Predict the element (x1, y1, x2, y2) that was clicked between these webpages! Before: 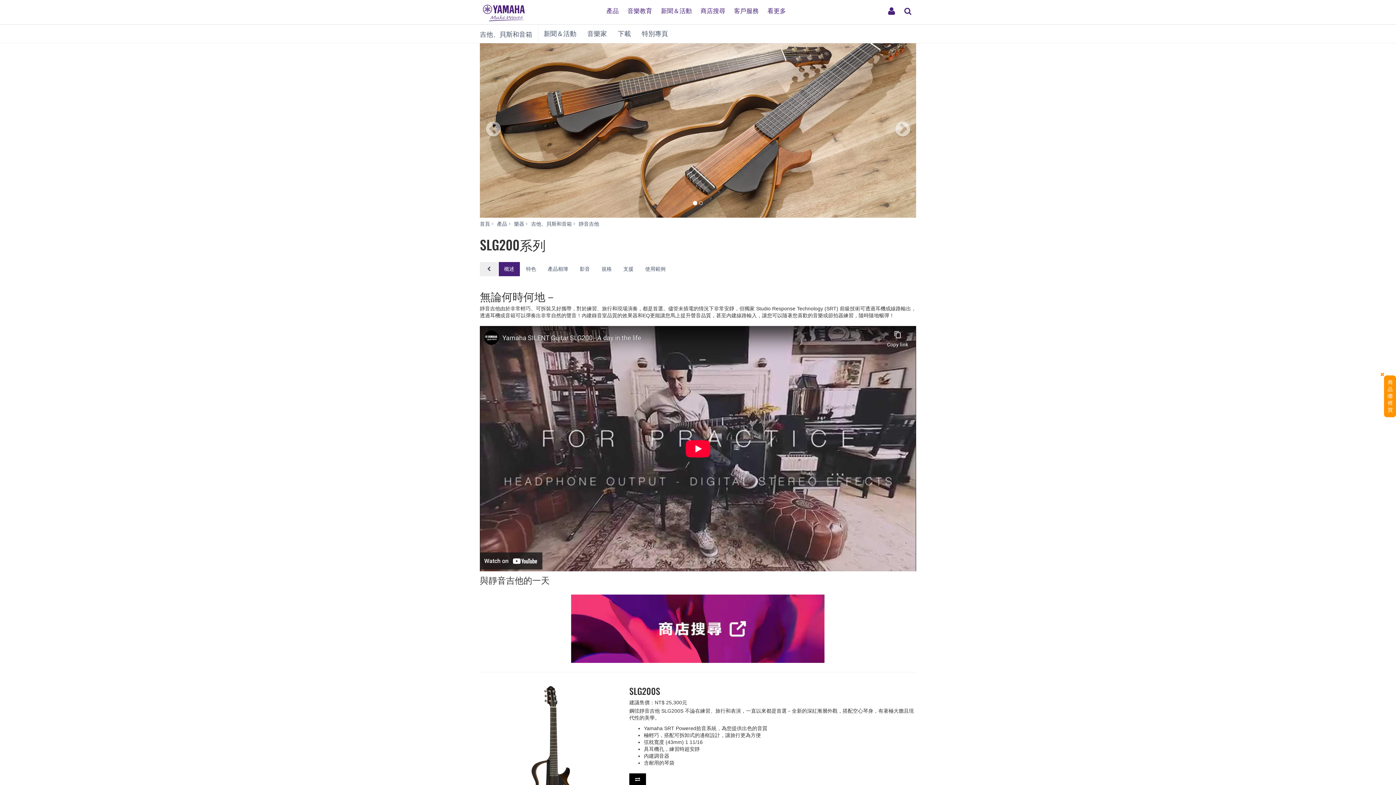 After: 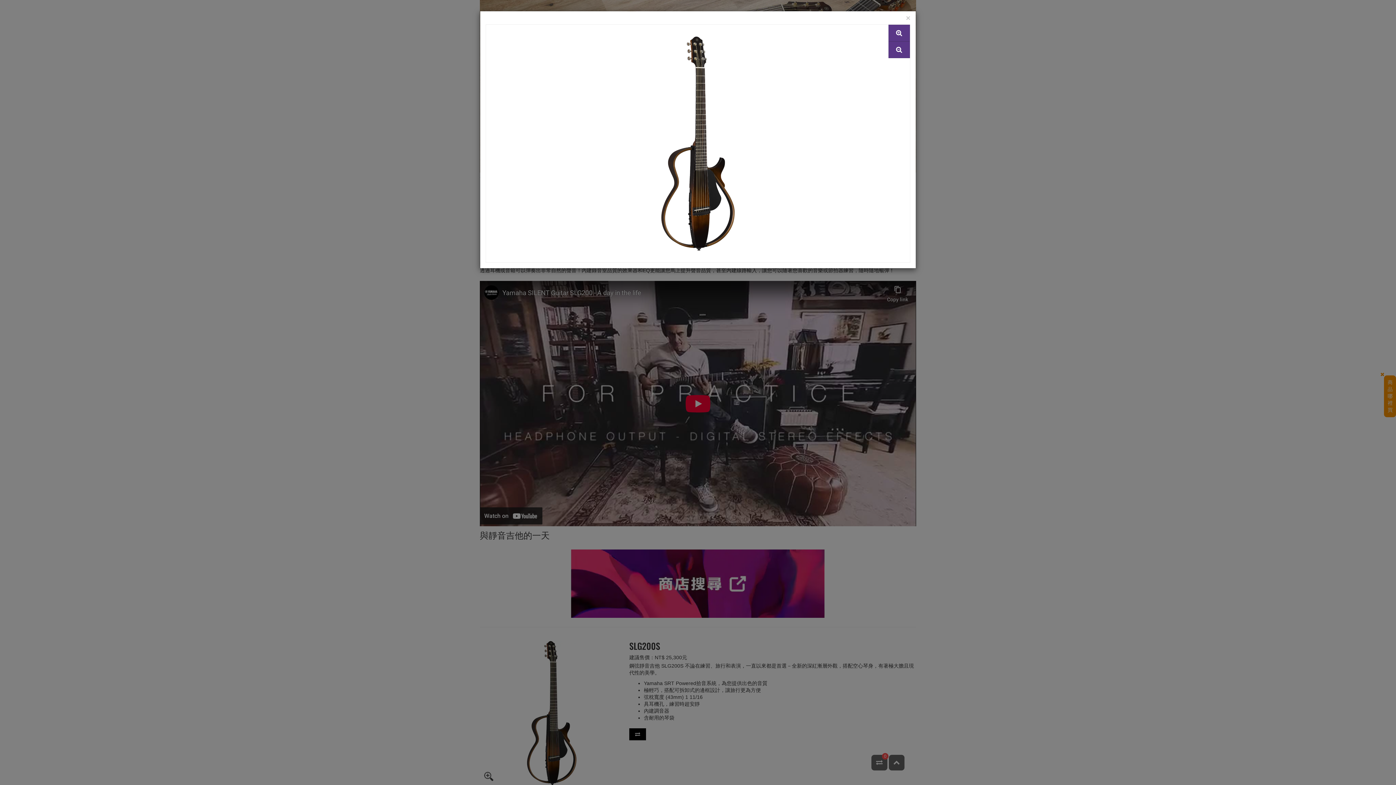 Action: bbox: (480, 686, 624, 830)